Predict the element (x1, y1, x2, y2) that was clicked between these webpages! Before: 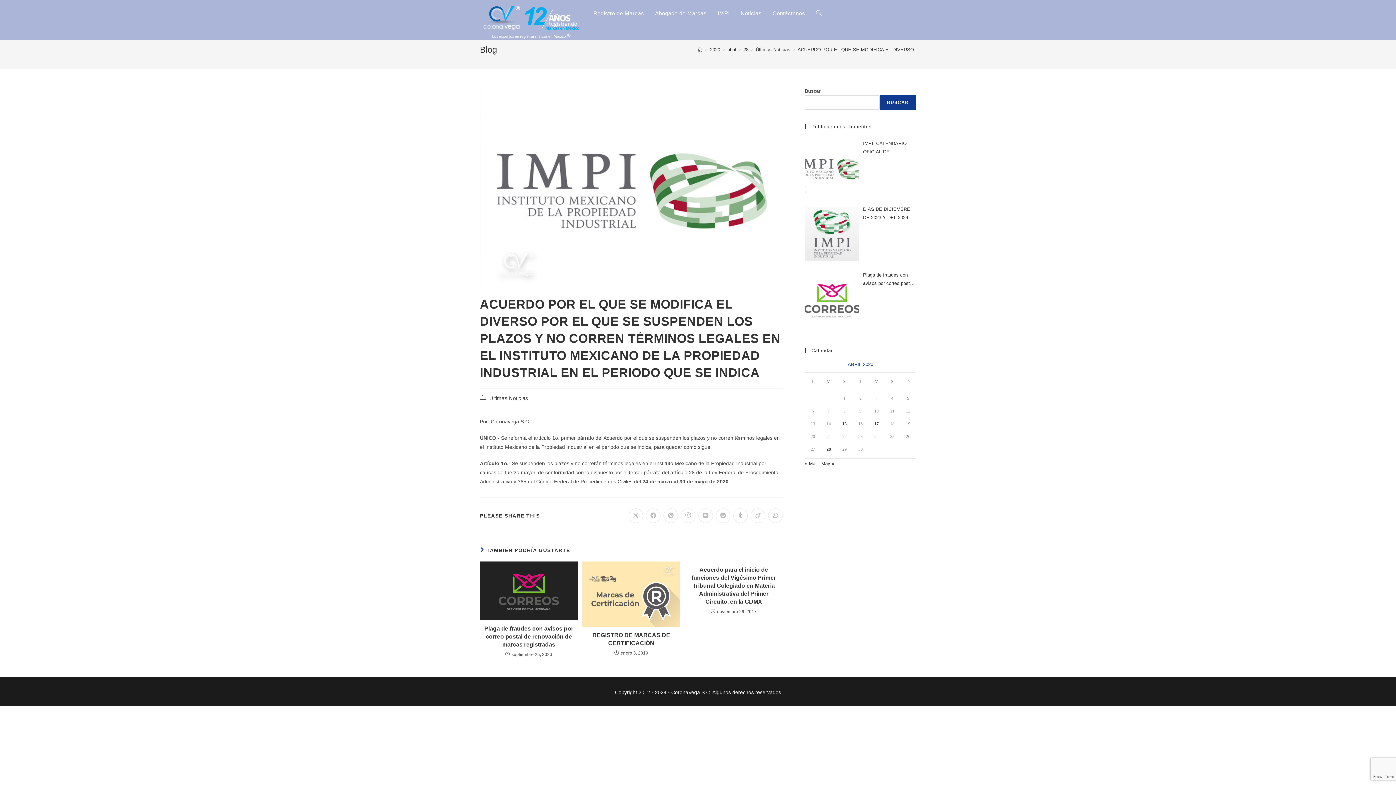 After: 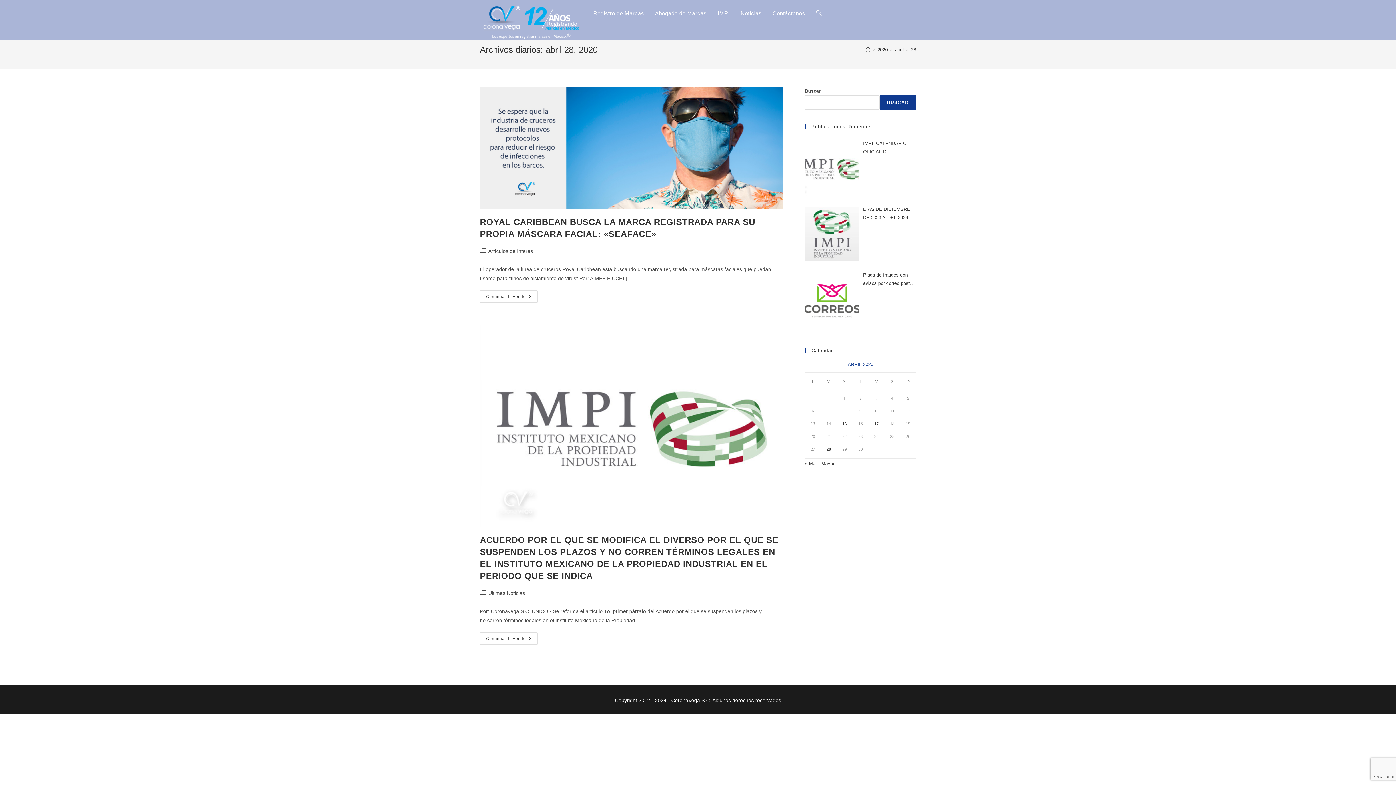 Action: bbox: (826, 446, 831, 452) label: Entradas publicadas el 28 de April de 2020